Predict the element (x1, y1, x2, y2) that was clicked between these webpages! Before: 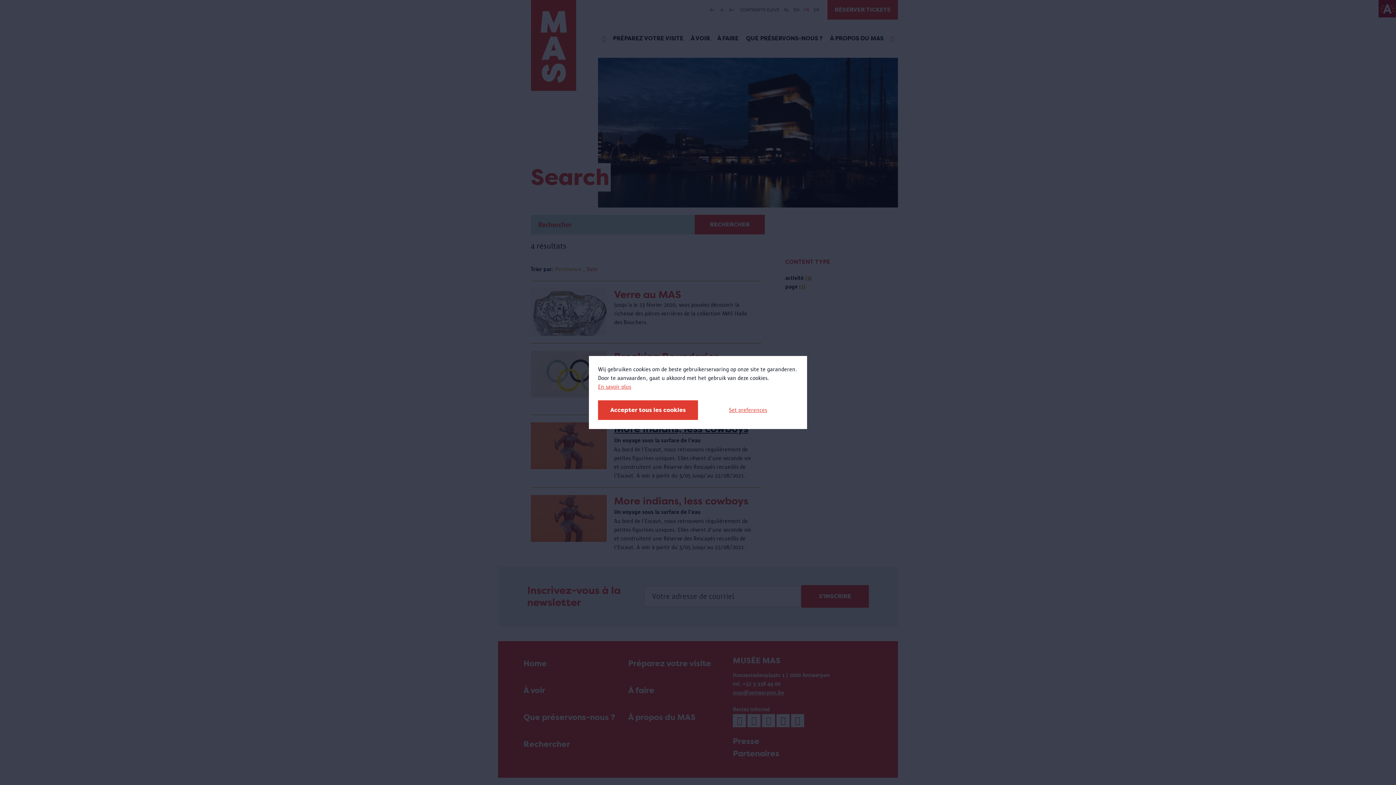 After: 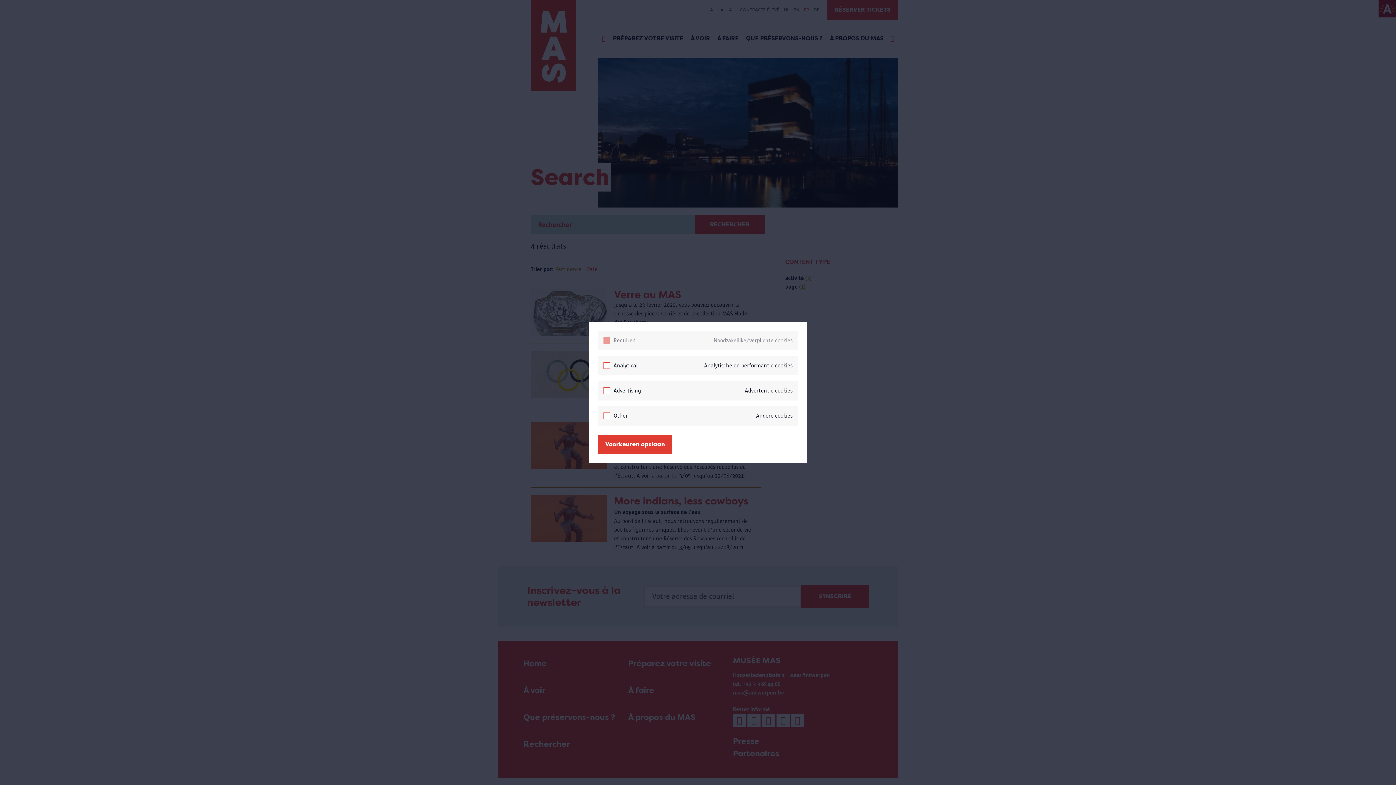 Action: bbox: (698, 400, 798, 420) label: Set preferences